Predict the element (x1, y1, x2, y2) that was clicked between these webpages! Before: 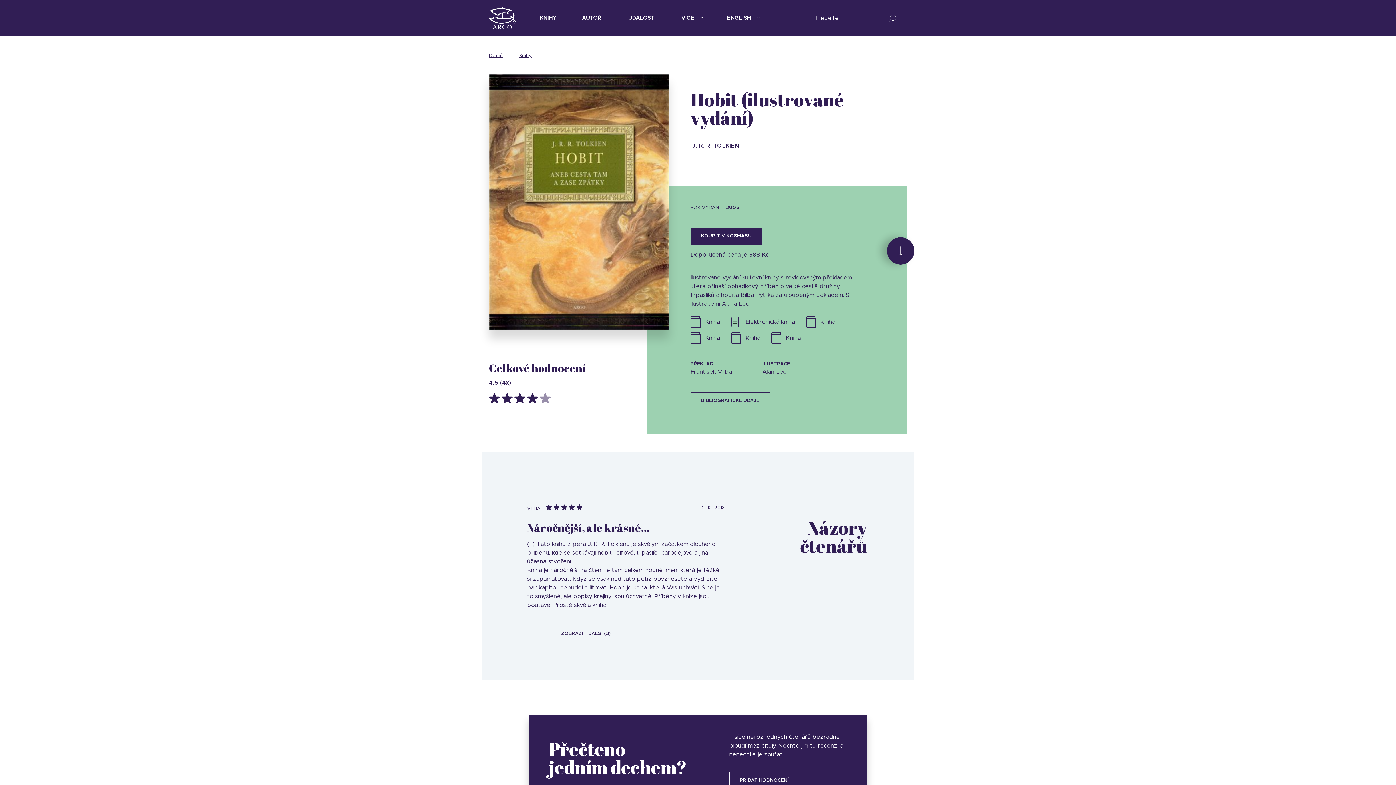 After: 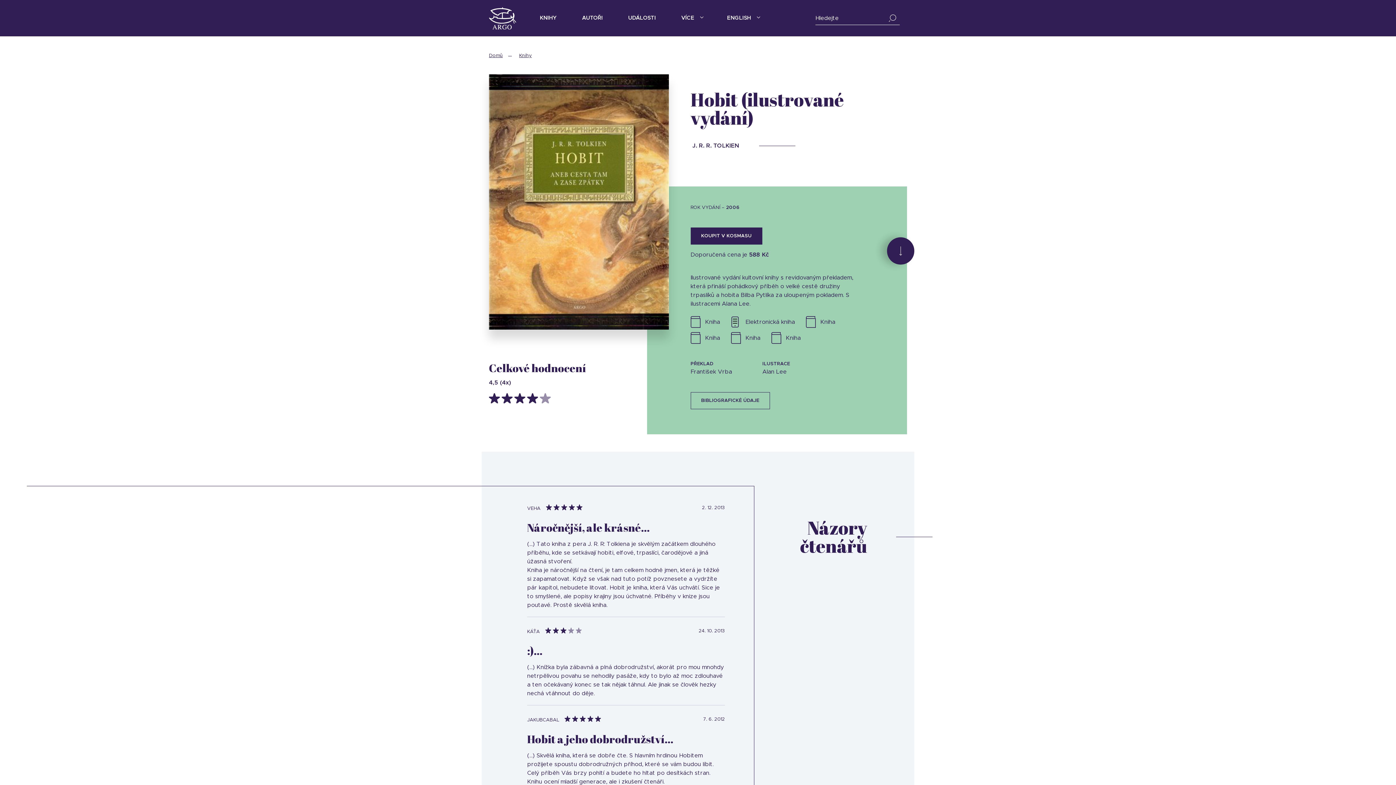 Action: bbox: (550, 625, 621, 642) label: ZOBRAZIT DALŠÍ (3)